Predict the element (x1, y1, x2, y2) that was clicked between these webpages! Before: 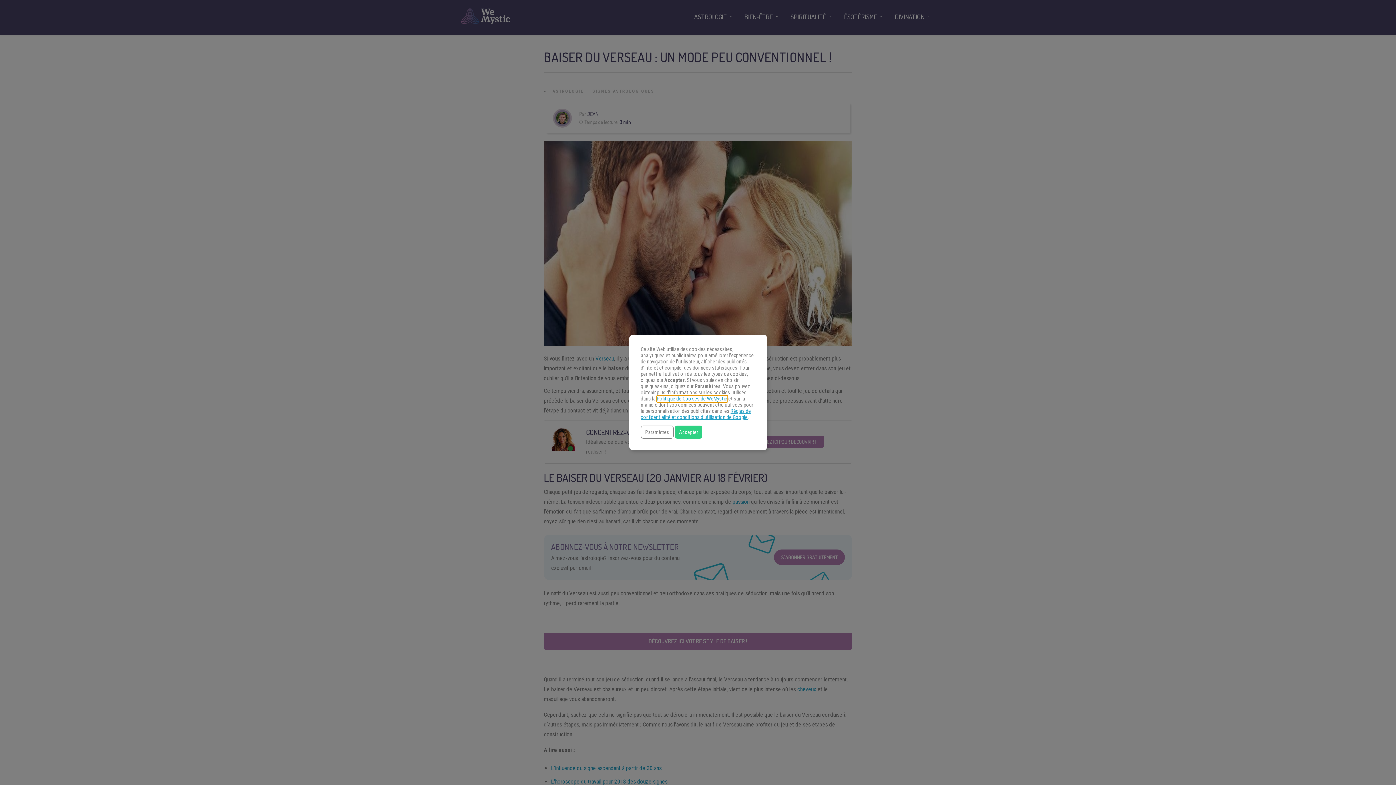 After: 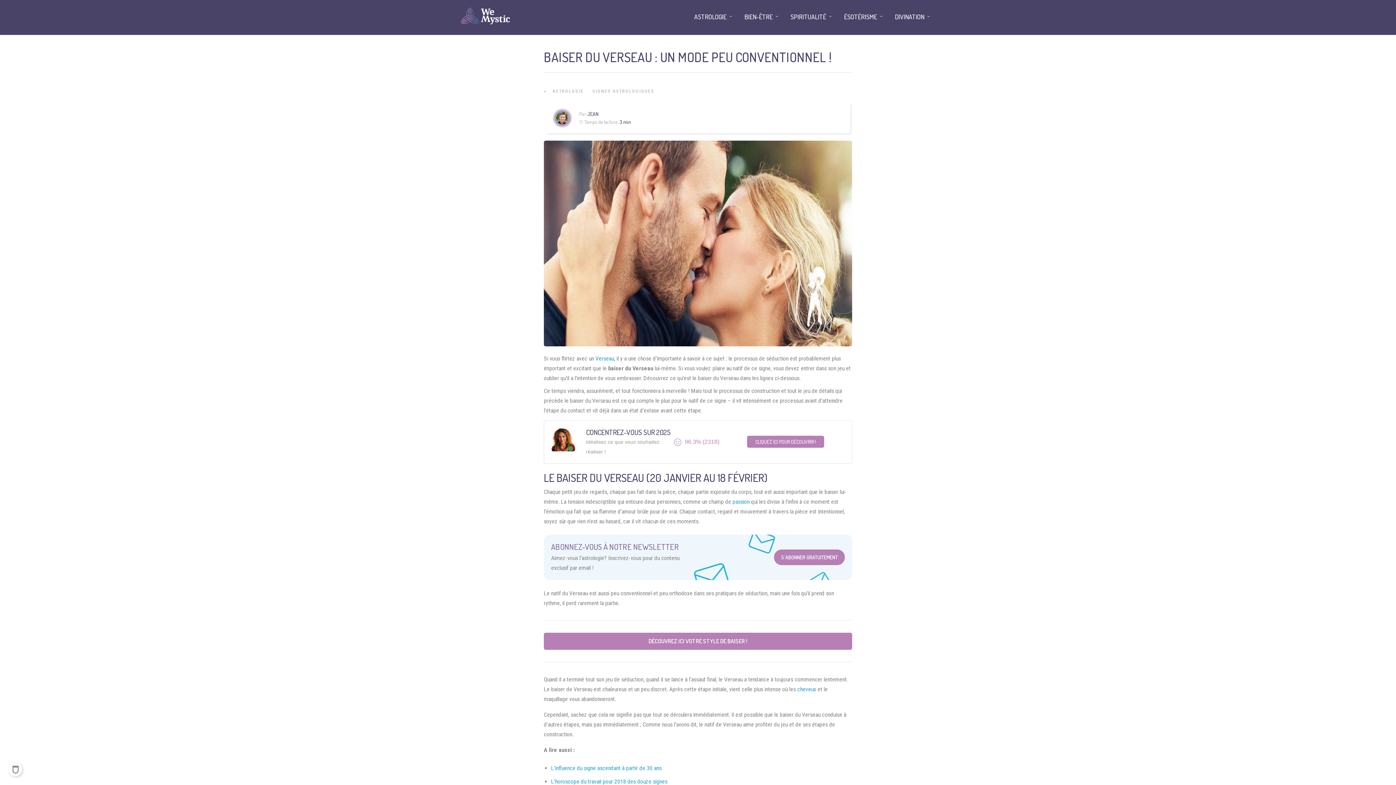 Action: label: Accepter bbox: (674, 425, 702, 439)